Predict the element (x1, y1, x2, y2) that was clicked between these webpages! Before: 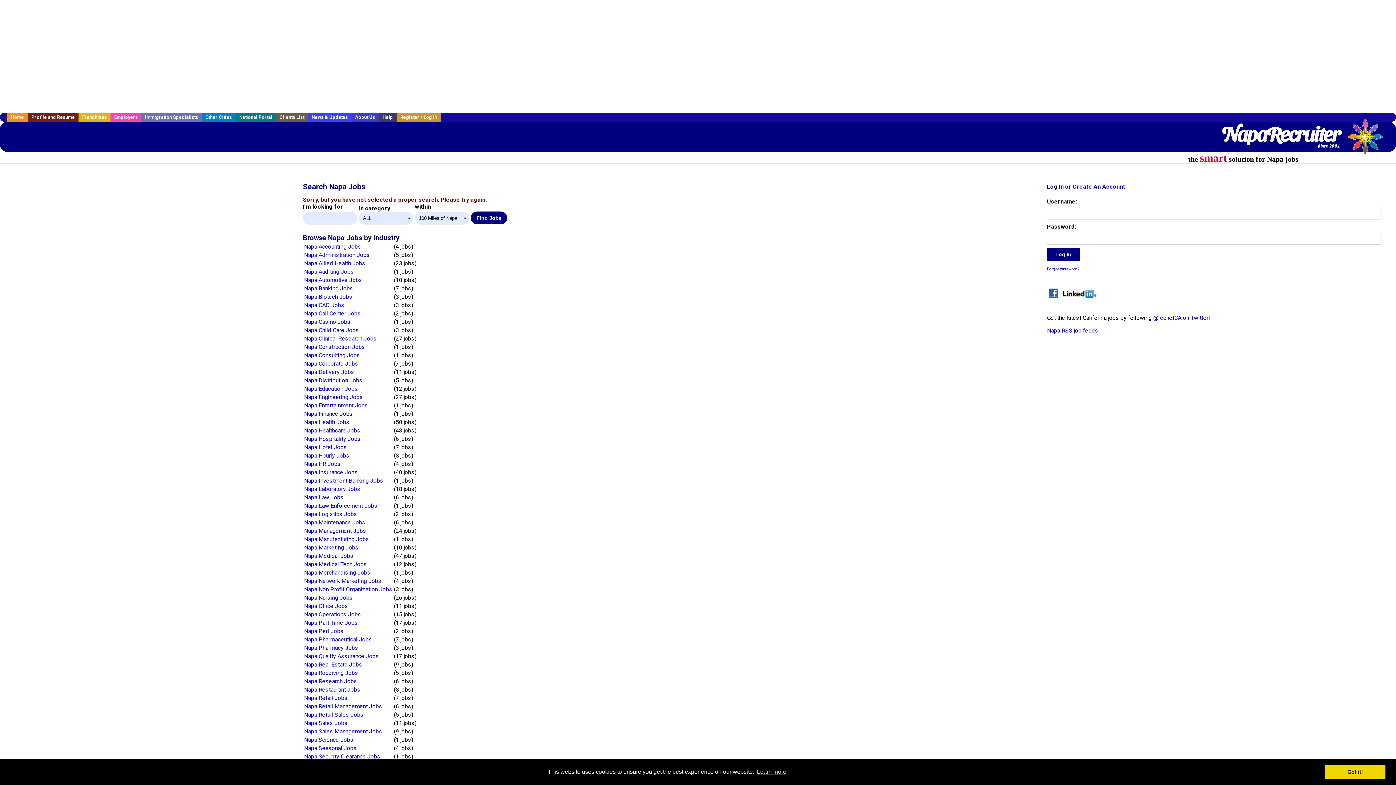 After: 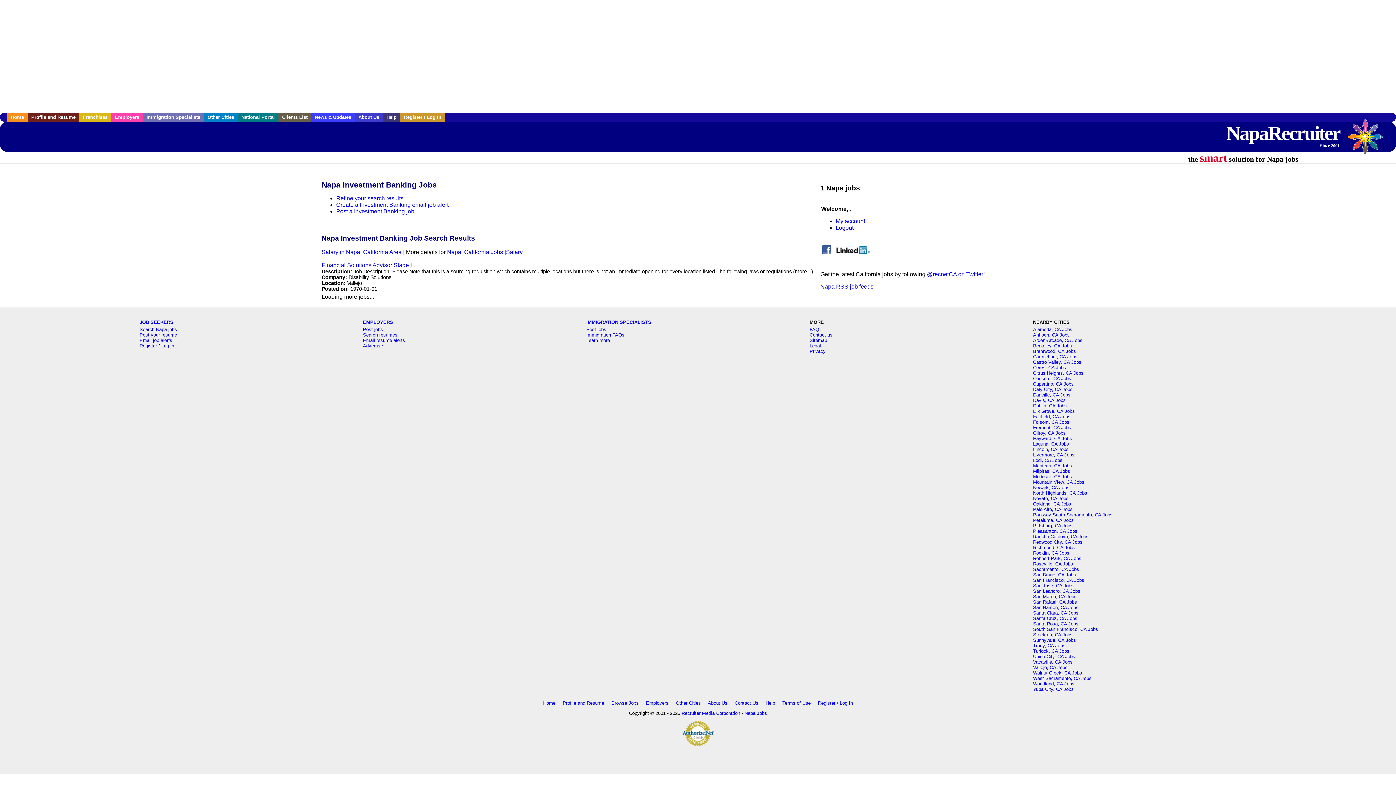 Action: label: Napa Investment Banking Jobs bbox: (304, 477, 383, 484)